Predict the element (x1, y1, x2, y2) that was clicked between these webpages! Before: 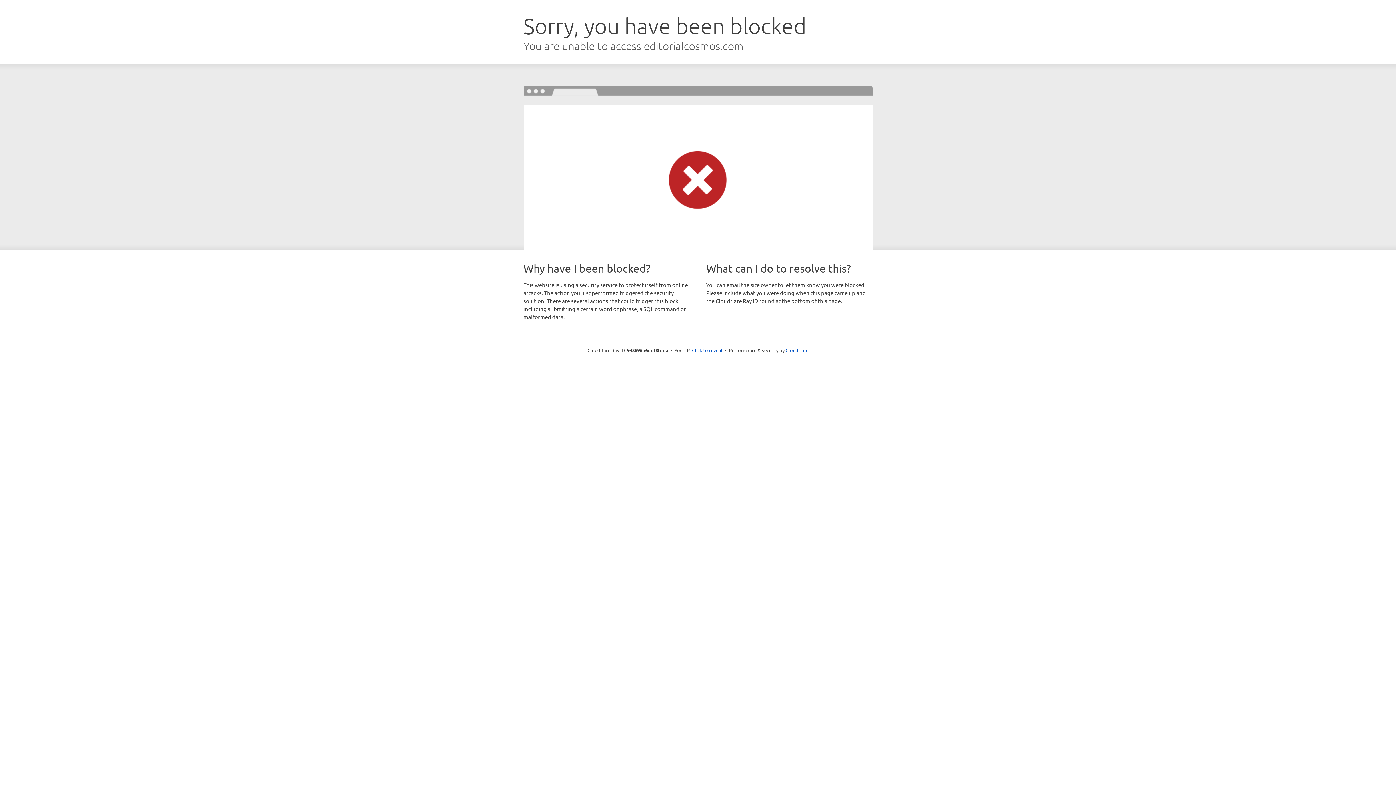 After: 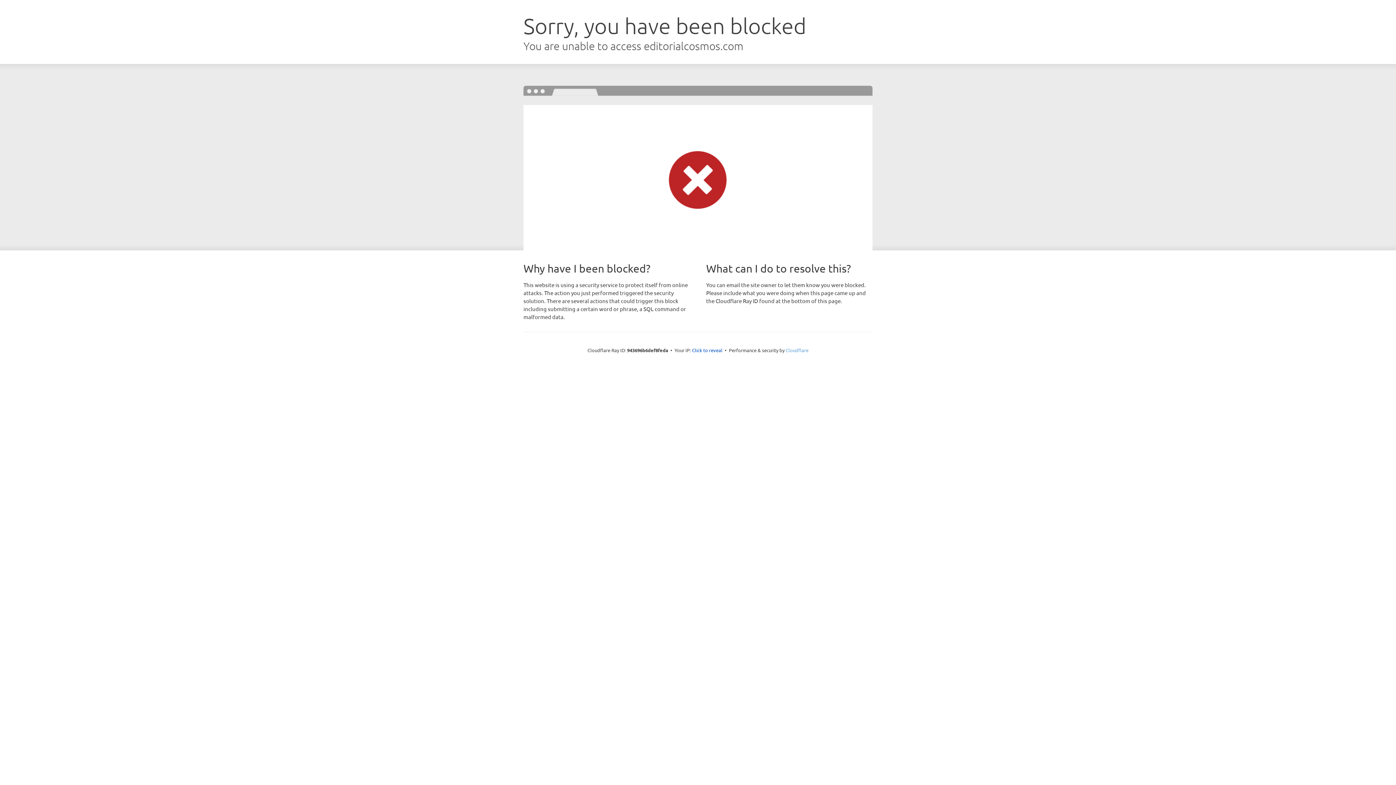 Action: label: Cloudflare bbox: (785, 347, 808, 353)